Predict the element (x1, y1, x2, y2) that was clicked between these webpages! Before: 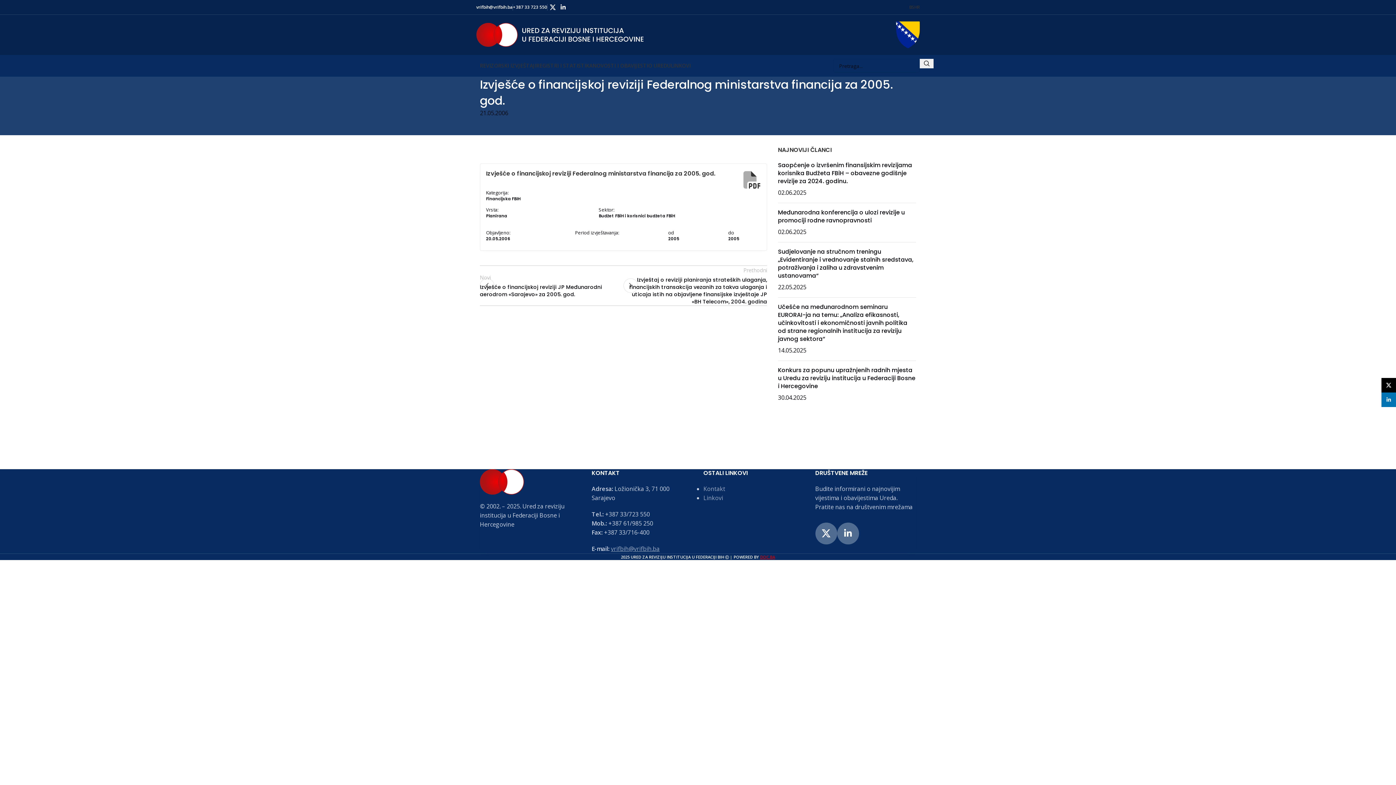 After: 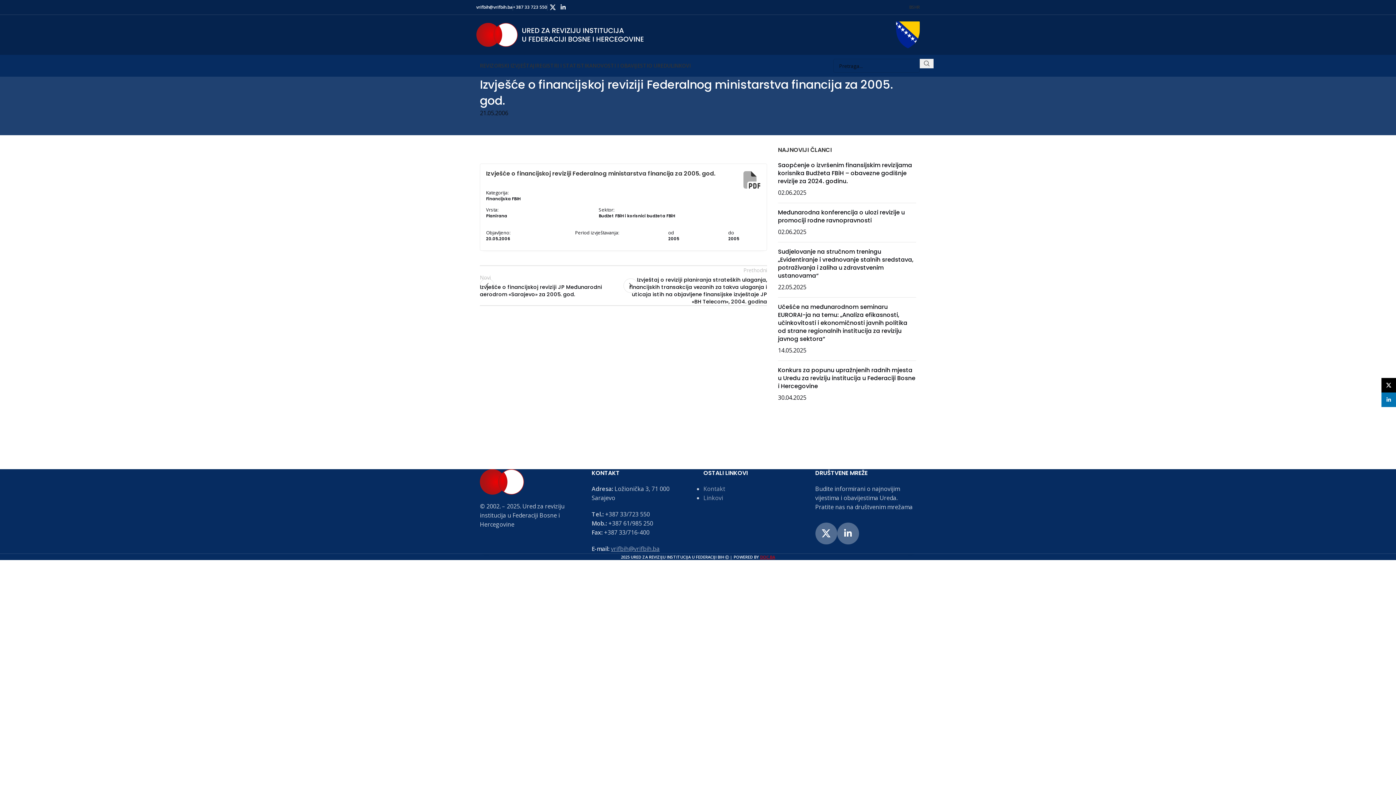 Action: bbox: (920, 58, 933, 68) label: Search 